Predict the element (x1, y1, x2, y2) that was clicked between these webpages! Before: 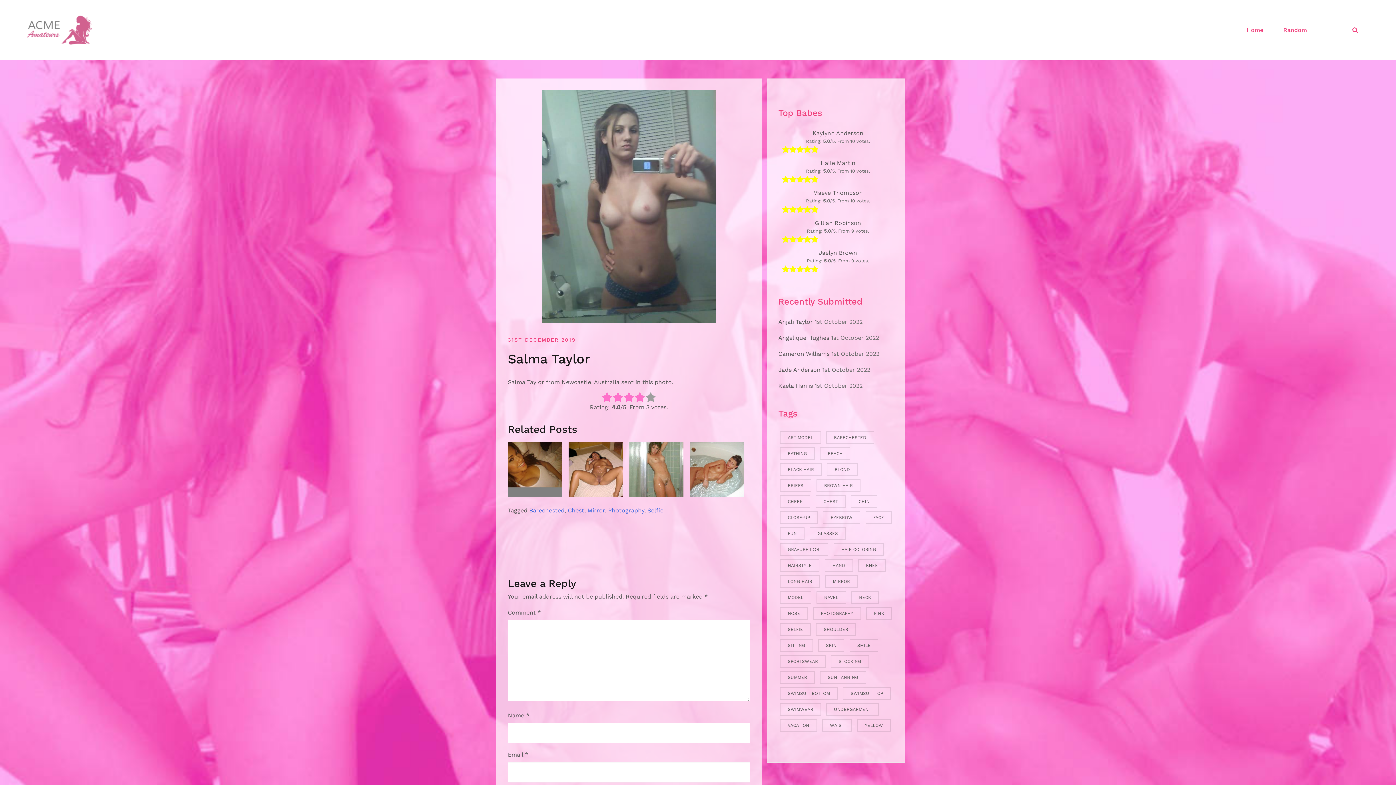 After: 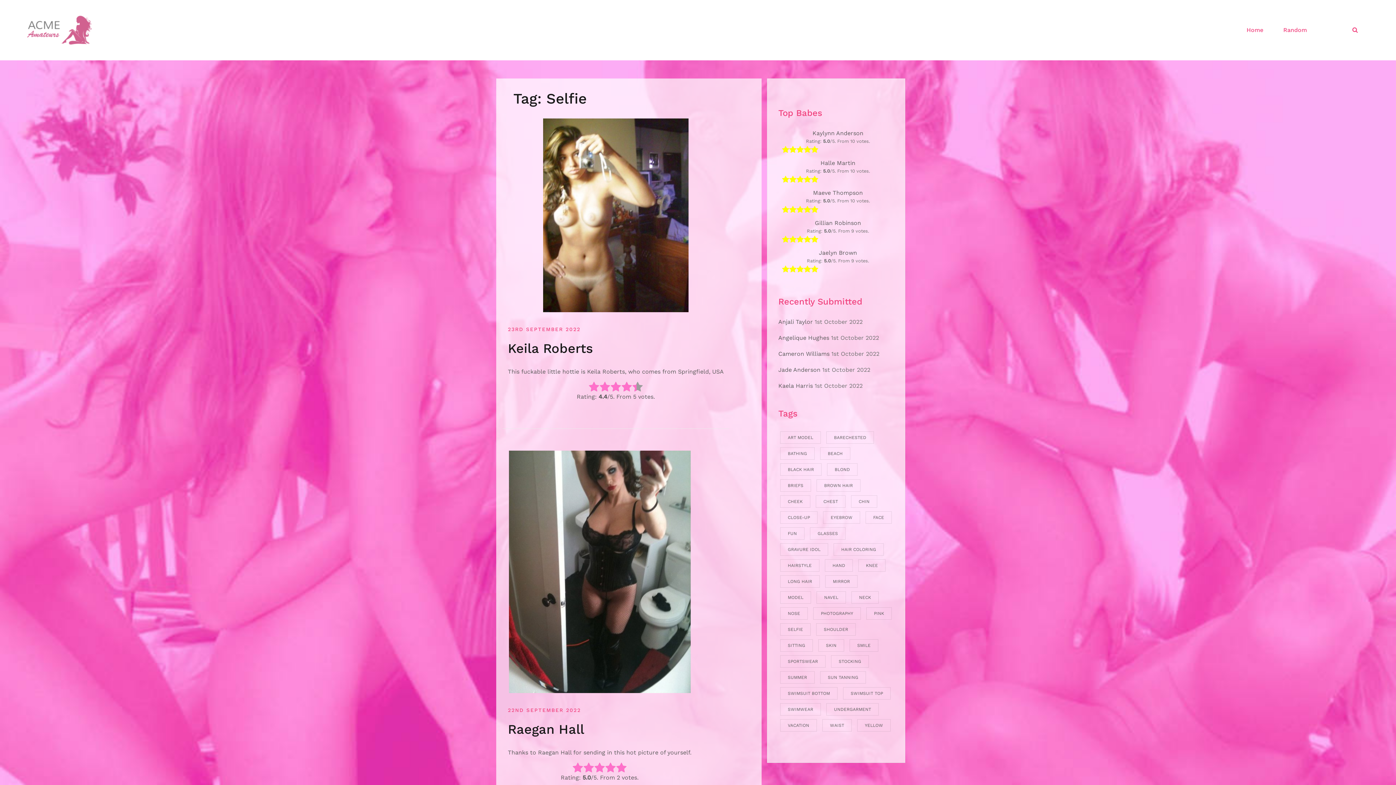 Action: bbox: (647, 507, 663, 514) label: Selfie